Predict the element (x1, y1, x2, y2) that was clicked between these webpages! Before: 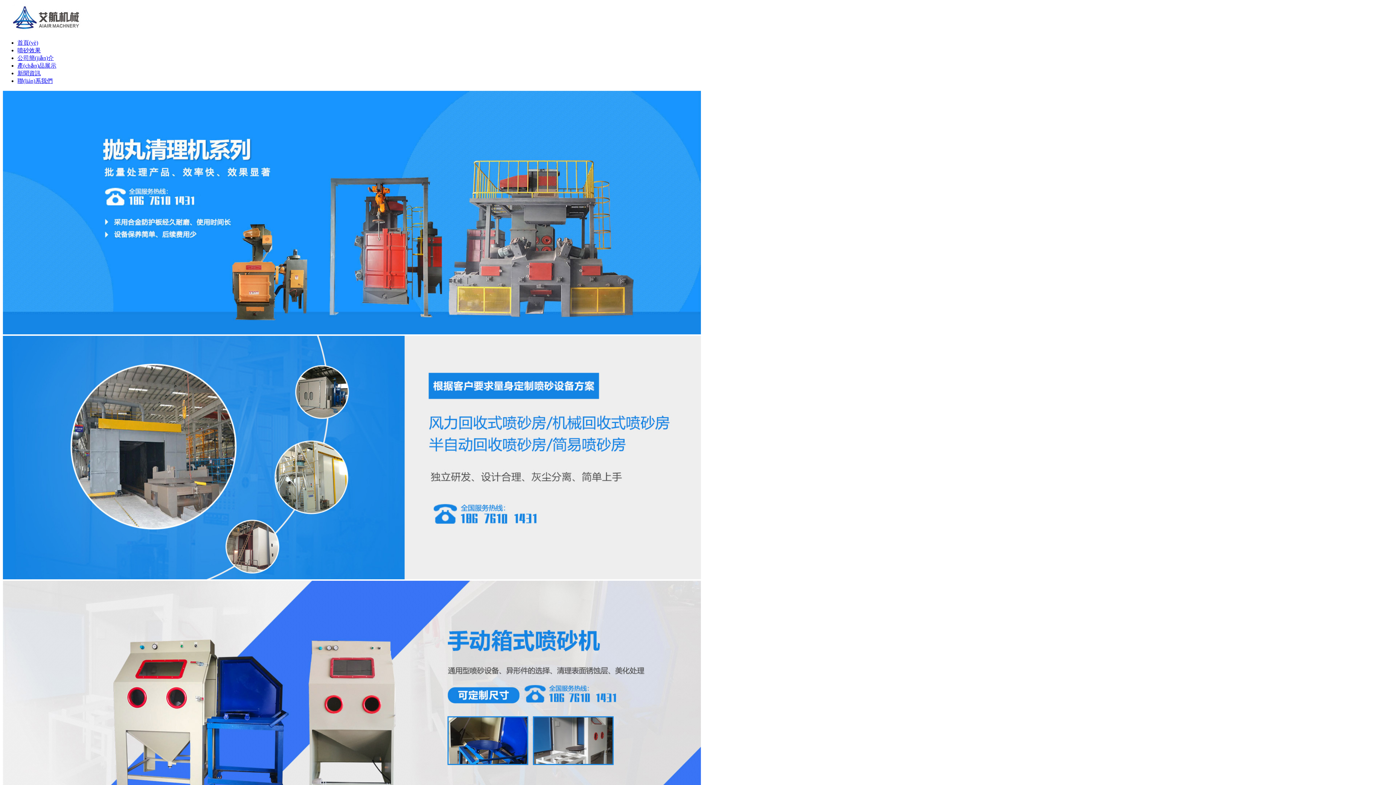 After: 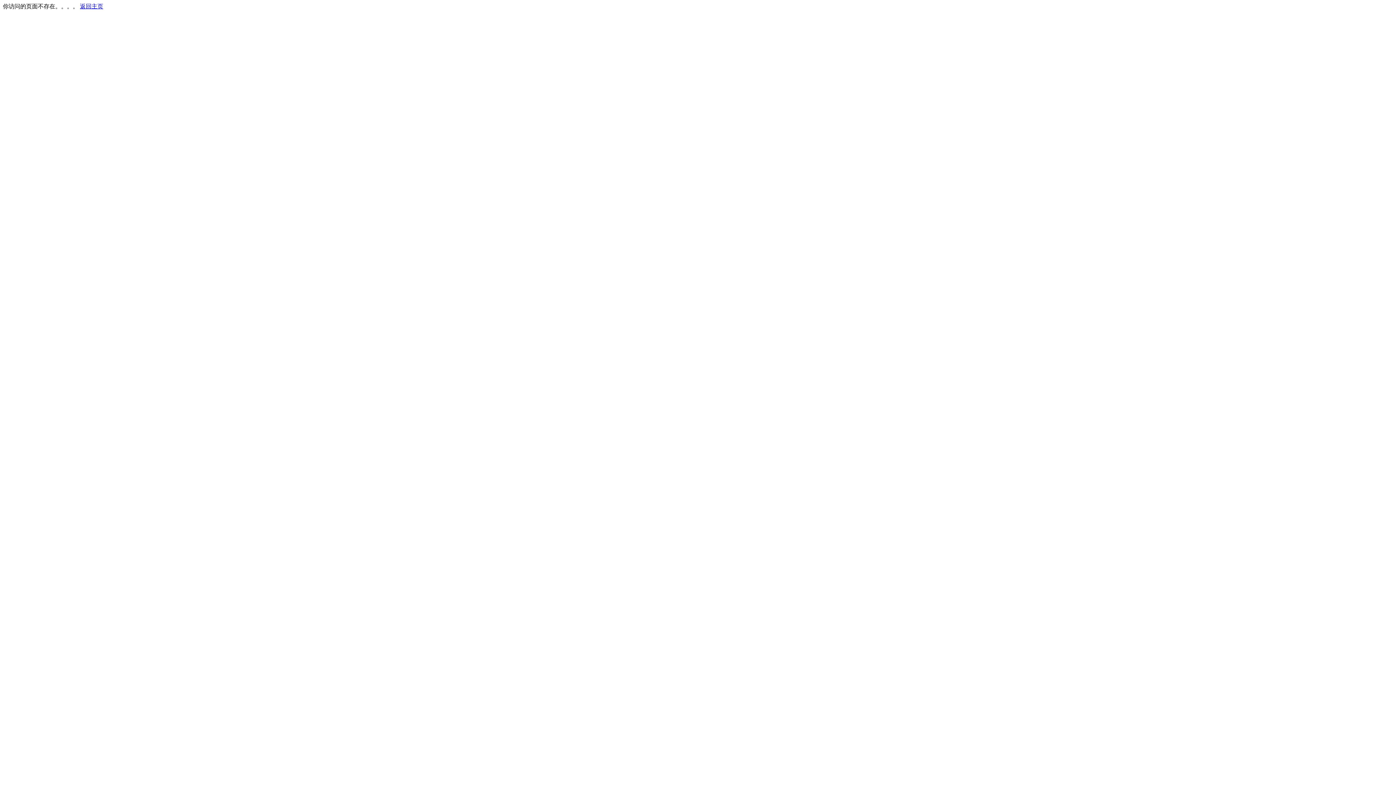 Action: label: 產(chǎn)品展示 bbox: (17, 62, 56, 68)